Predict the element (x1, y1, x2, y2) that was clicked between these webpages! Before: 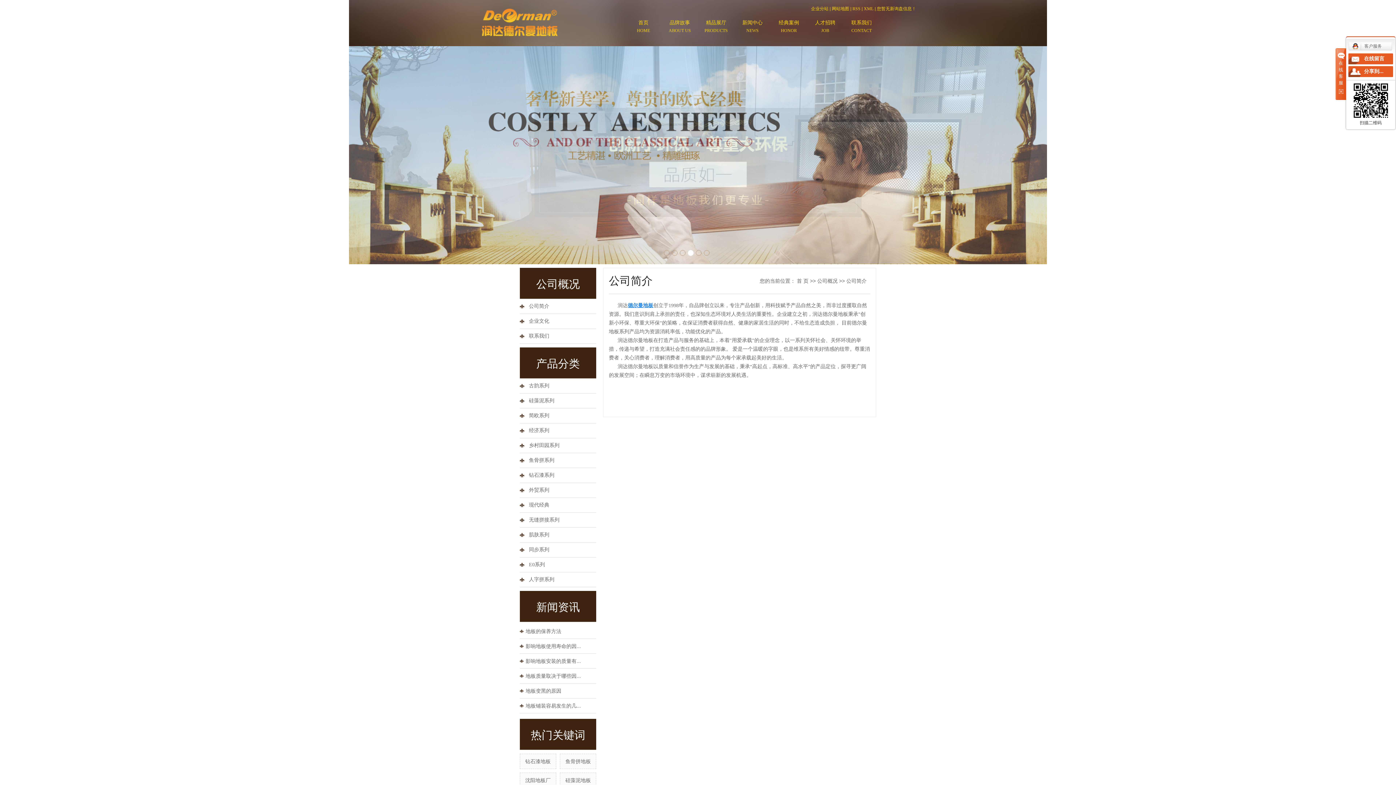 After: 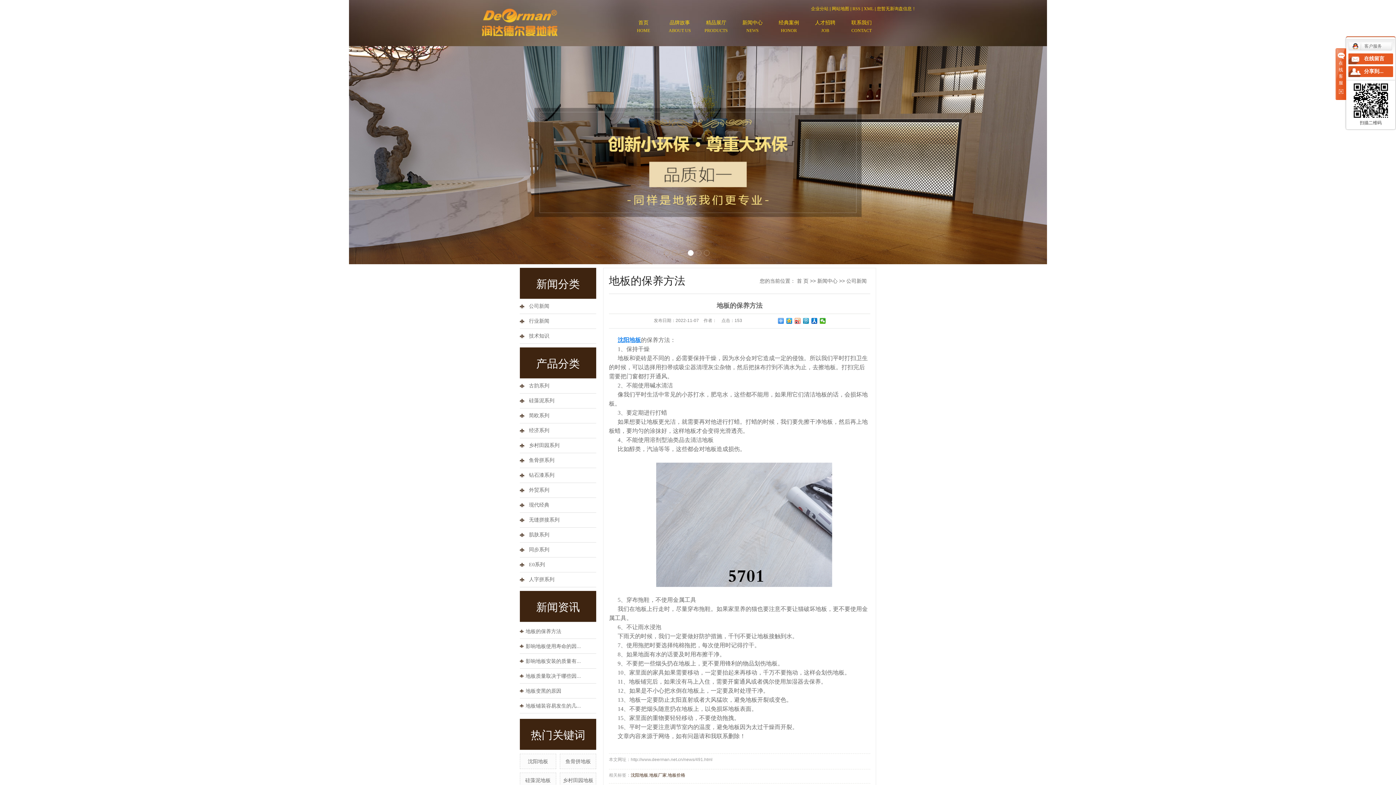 Action: label: 地板的保养方法 bbox: (525, 628, 561, 634)